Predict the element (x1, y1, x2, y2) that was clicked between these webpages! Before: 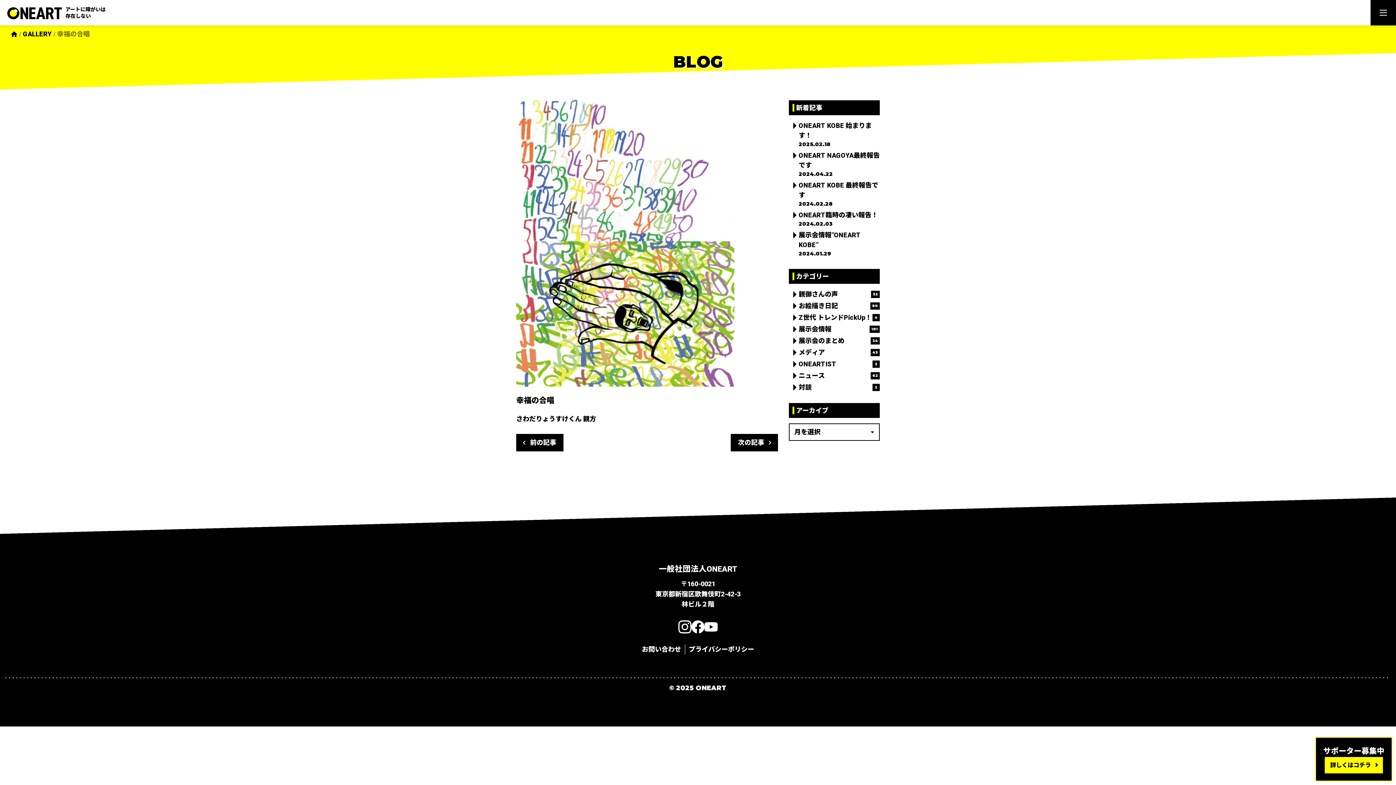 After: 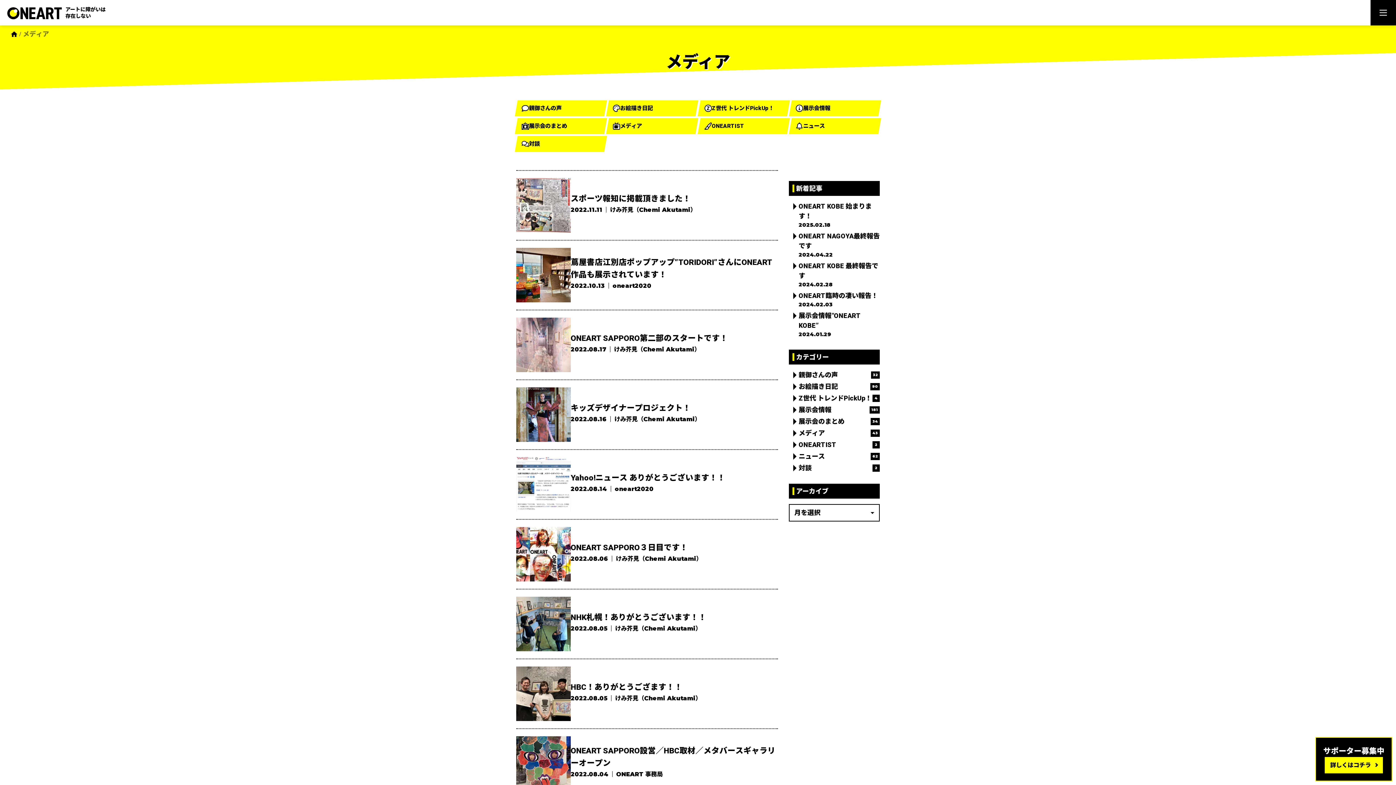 Action: label: メディア bbox: (798, 347, 825, 357)